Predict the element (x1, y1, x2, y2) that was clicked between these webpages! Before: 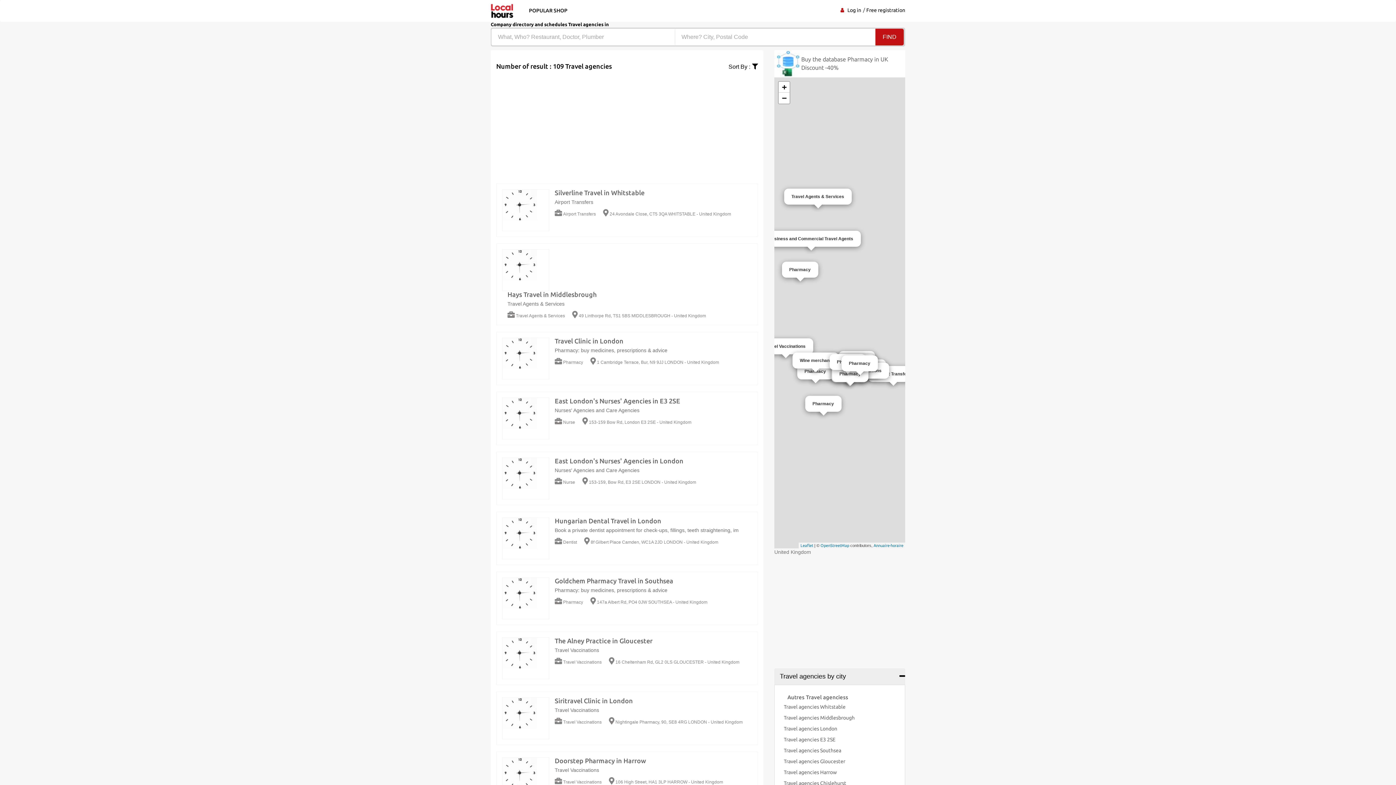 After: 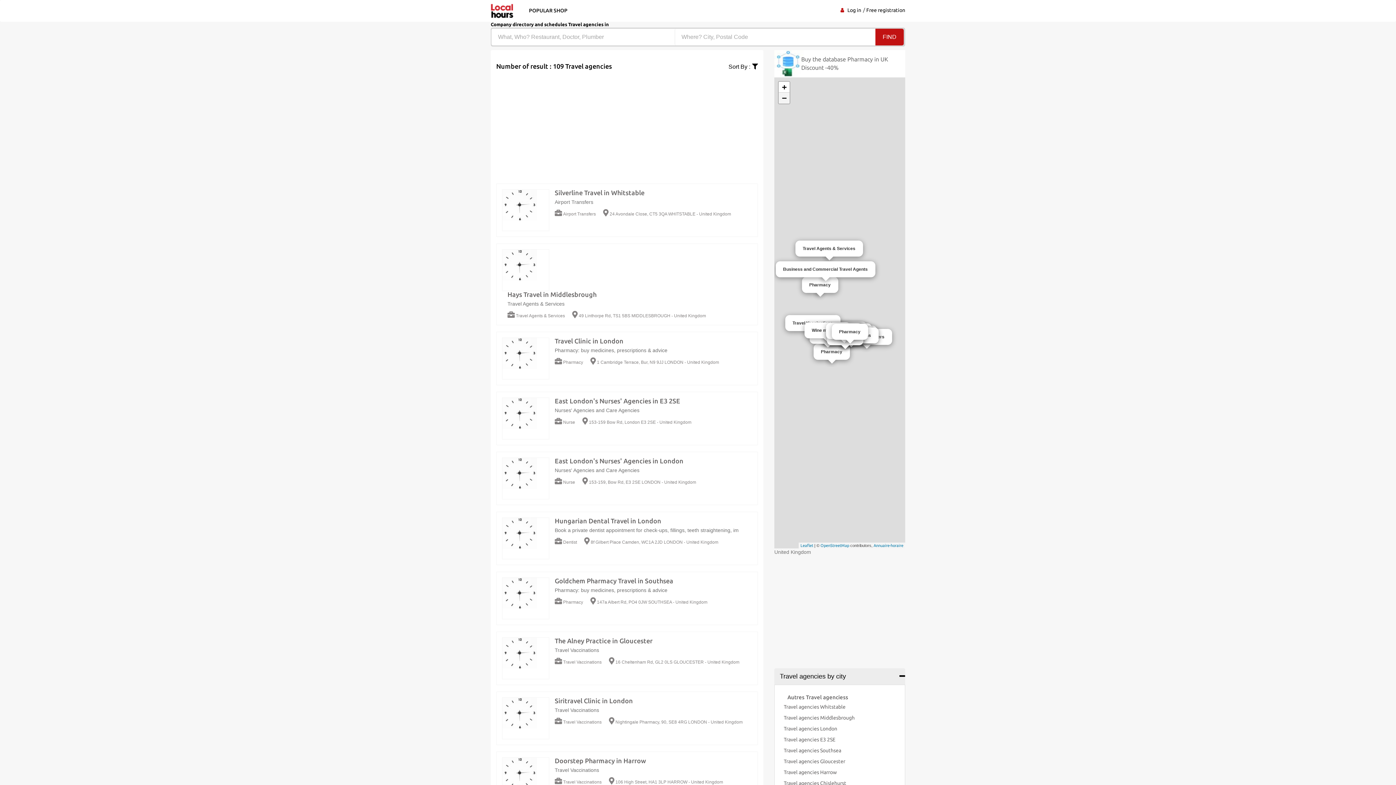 Action: bbox: (778, 92, 789, 103) label: Zoom out